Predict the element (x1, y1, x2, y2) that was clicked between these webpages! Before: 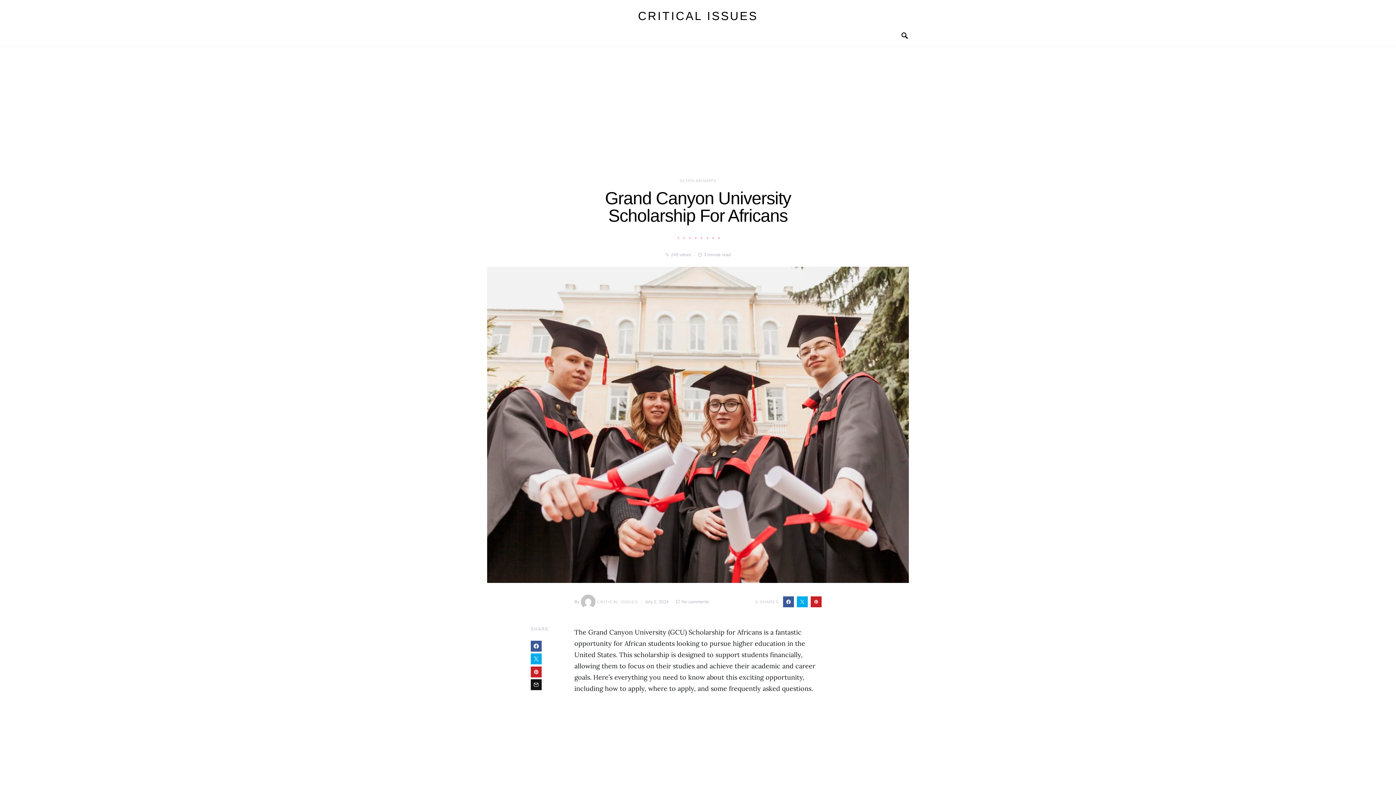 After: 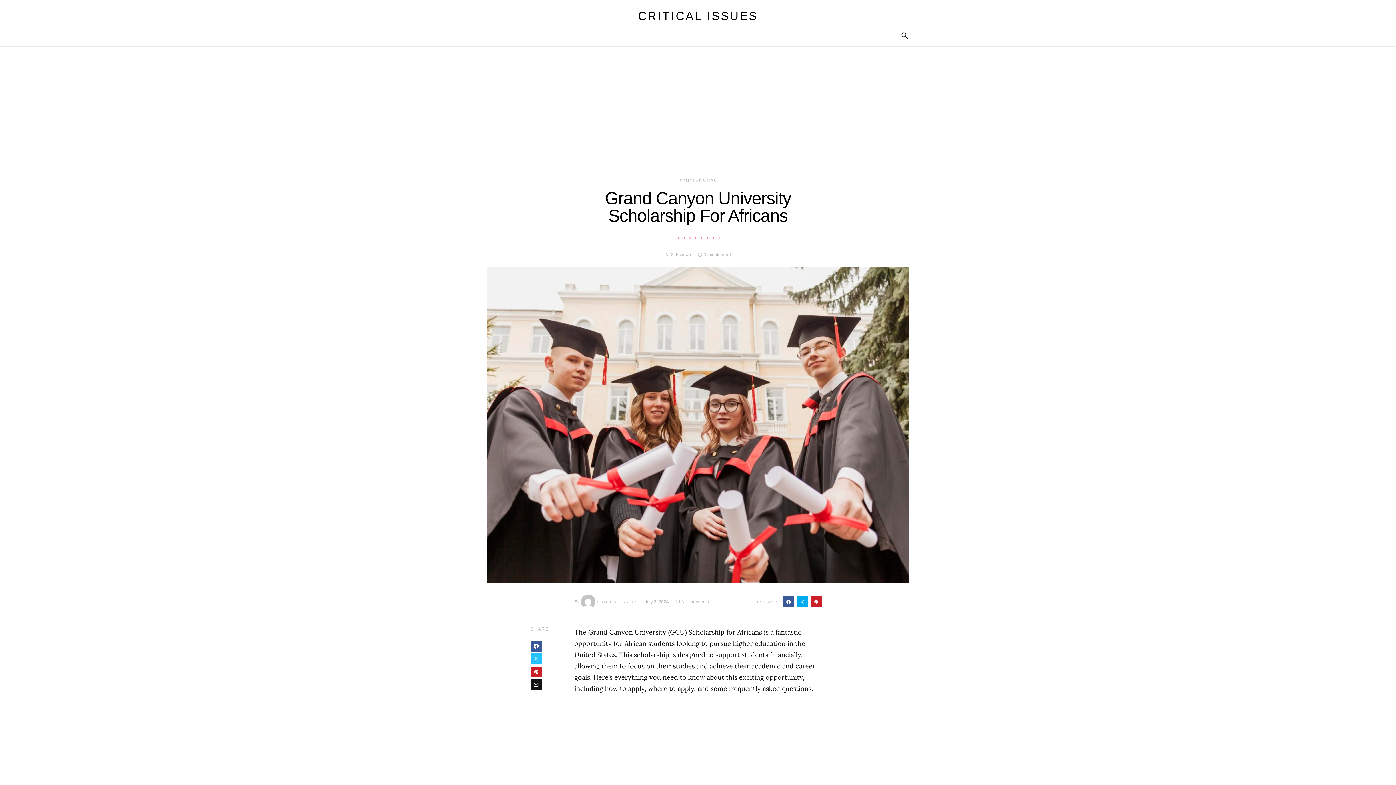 Action: bbox: (530, 653, 541, 664)